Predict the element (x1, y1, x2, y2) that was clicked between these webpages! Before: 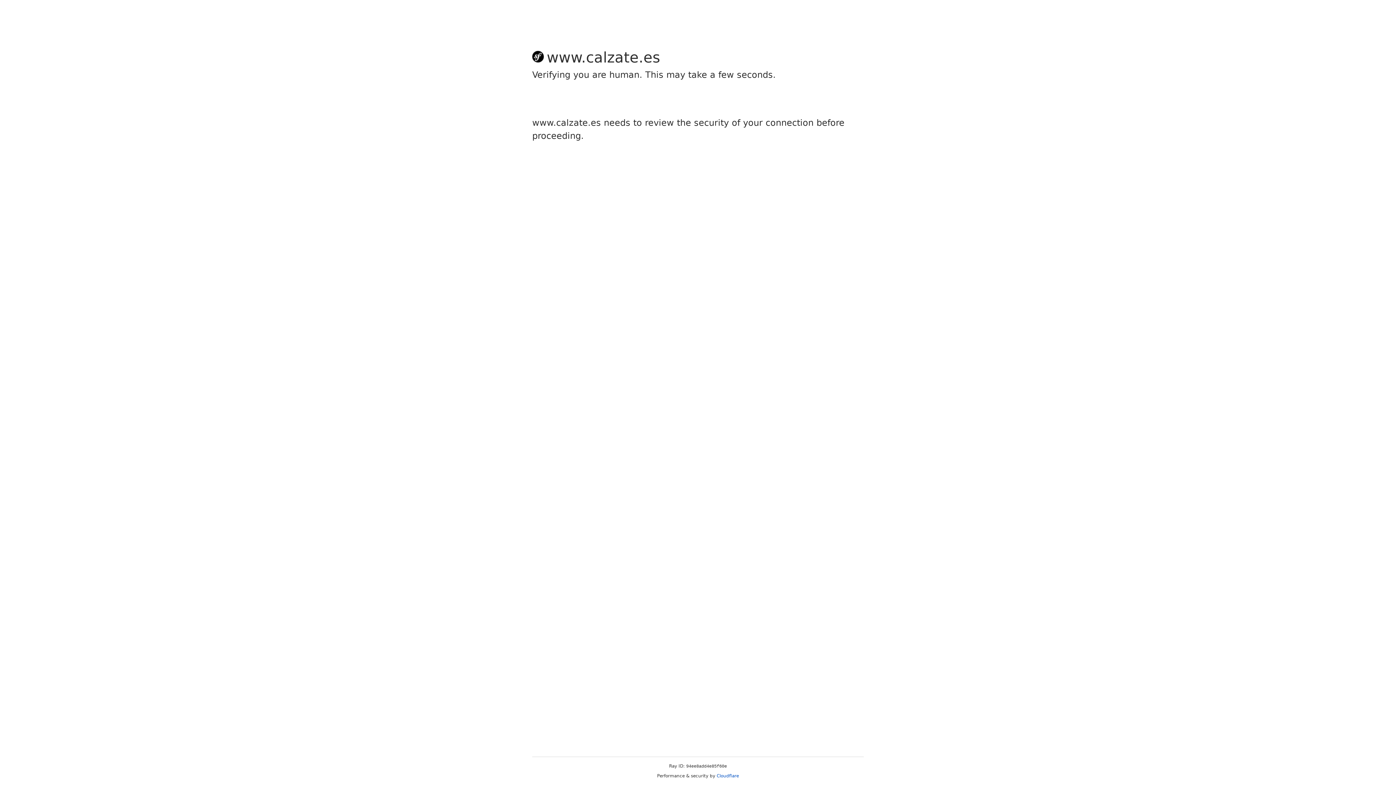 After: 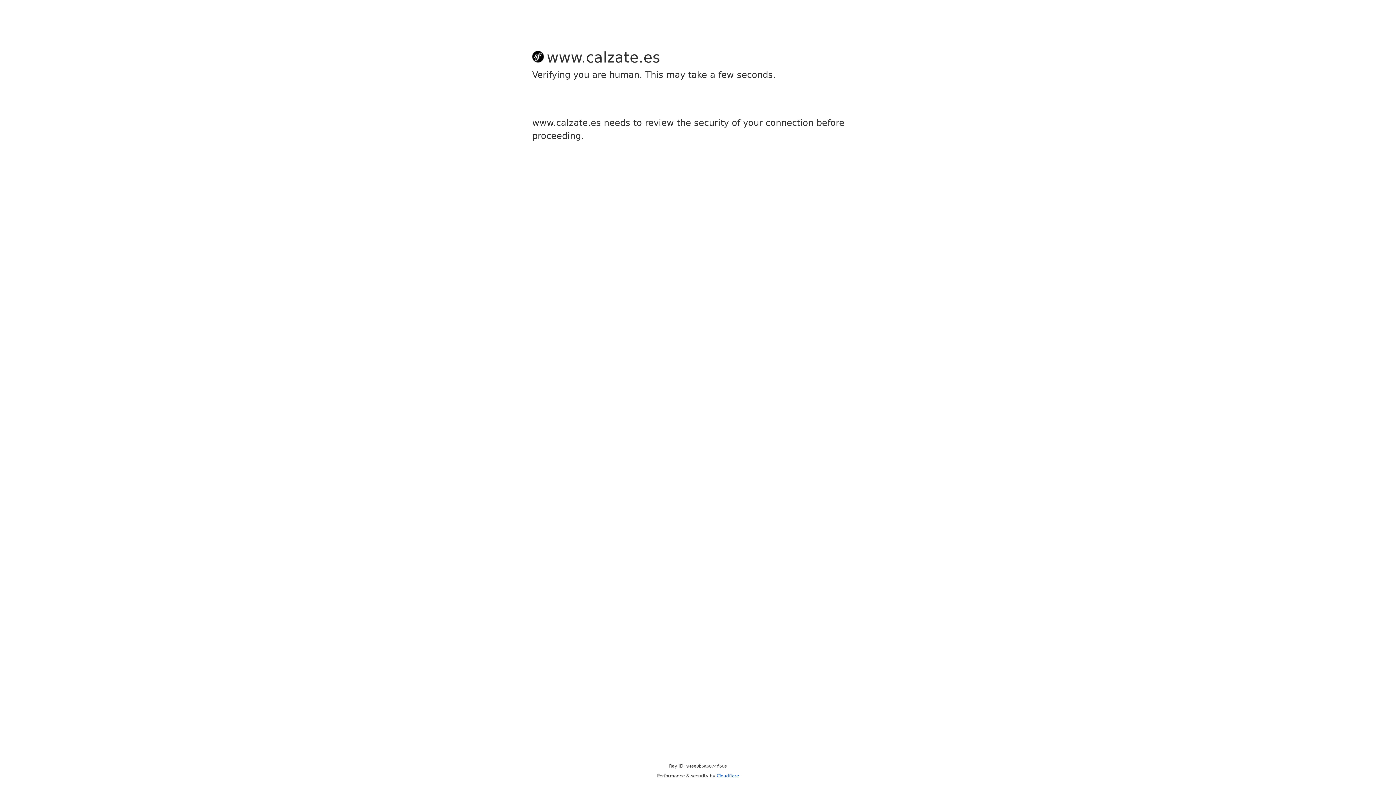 Action: label: Cloudflare bbox: (716, 773, 739, 778)